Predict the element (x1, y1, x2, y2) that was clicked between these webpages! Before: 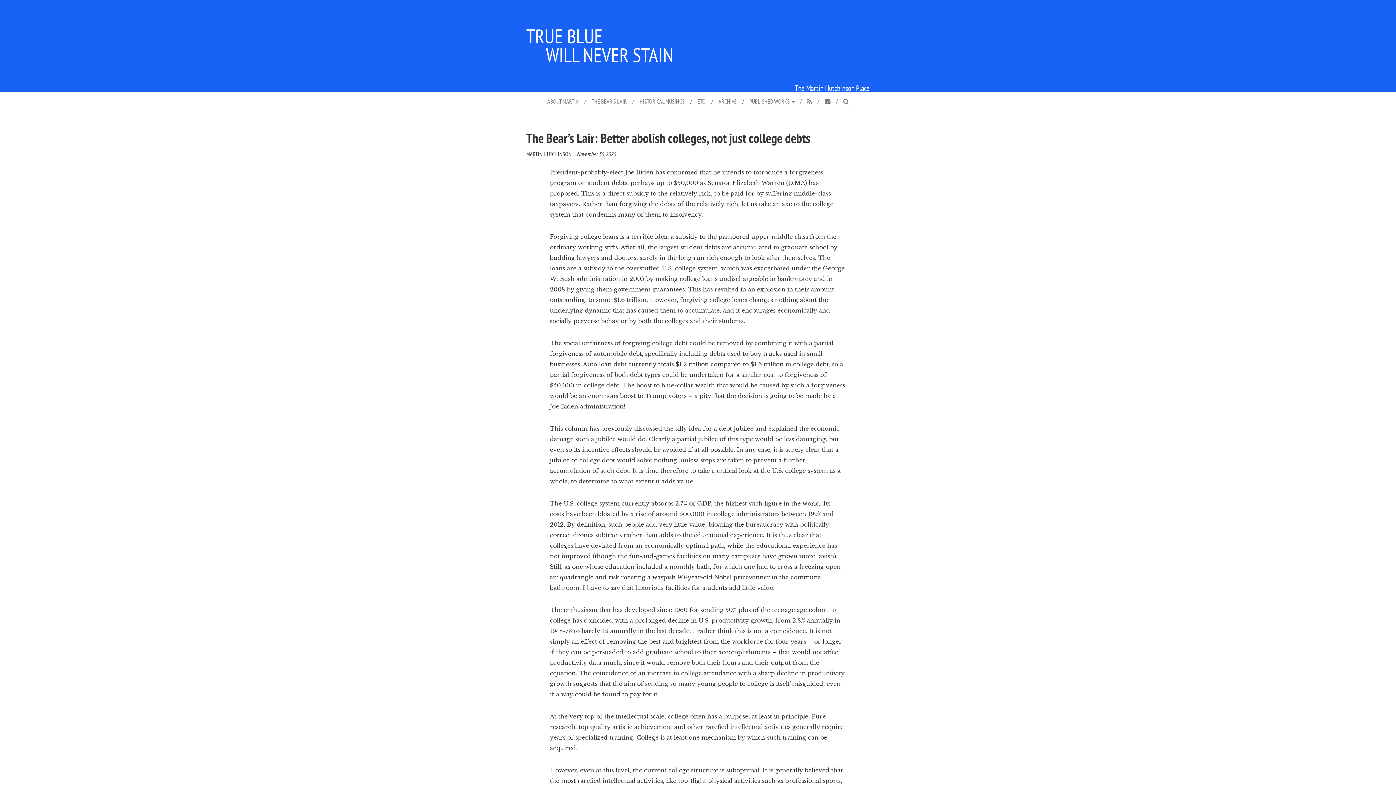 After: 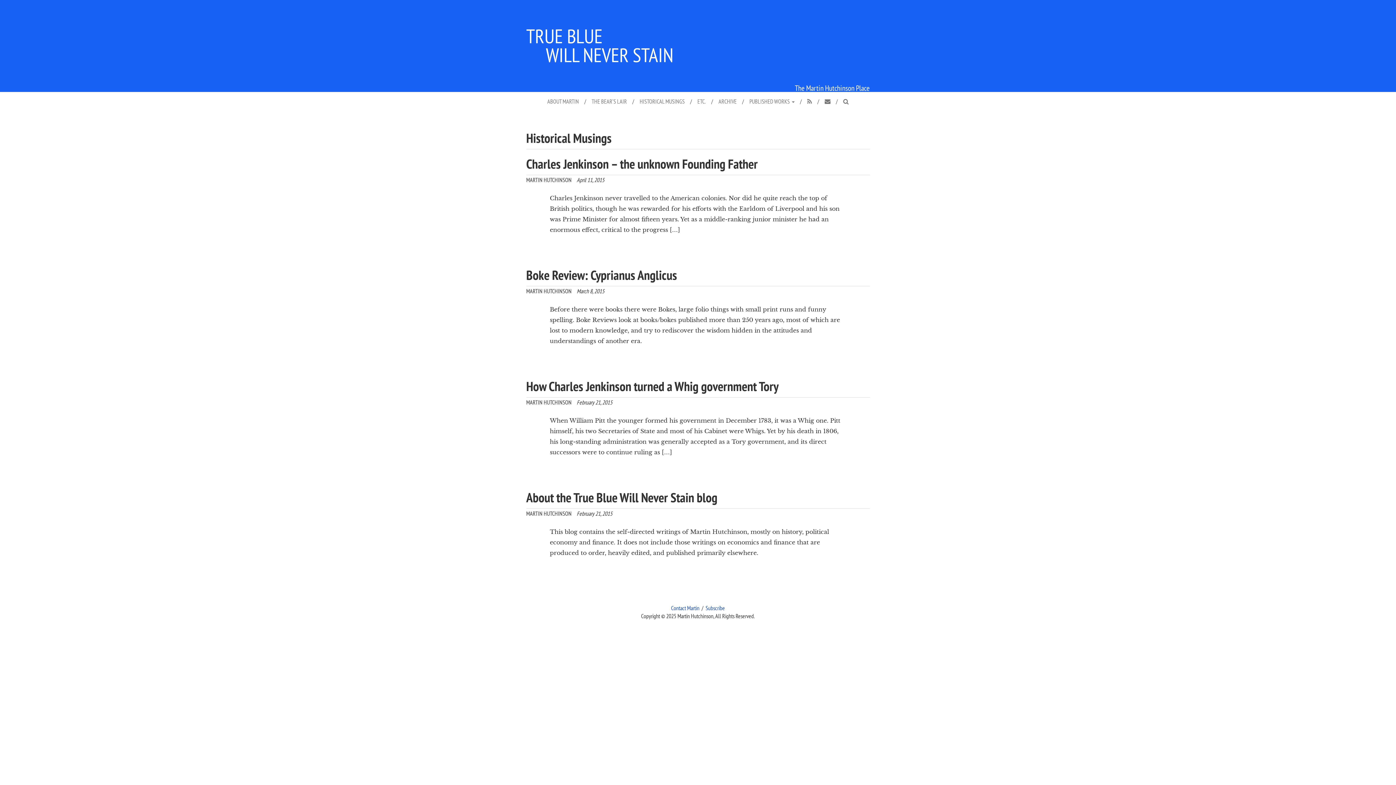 Action: label: HISTORICAL MUSINGS bbox: (634, 92, 690, 110)